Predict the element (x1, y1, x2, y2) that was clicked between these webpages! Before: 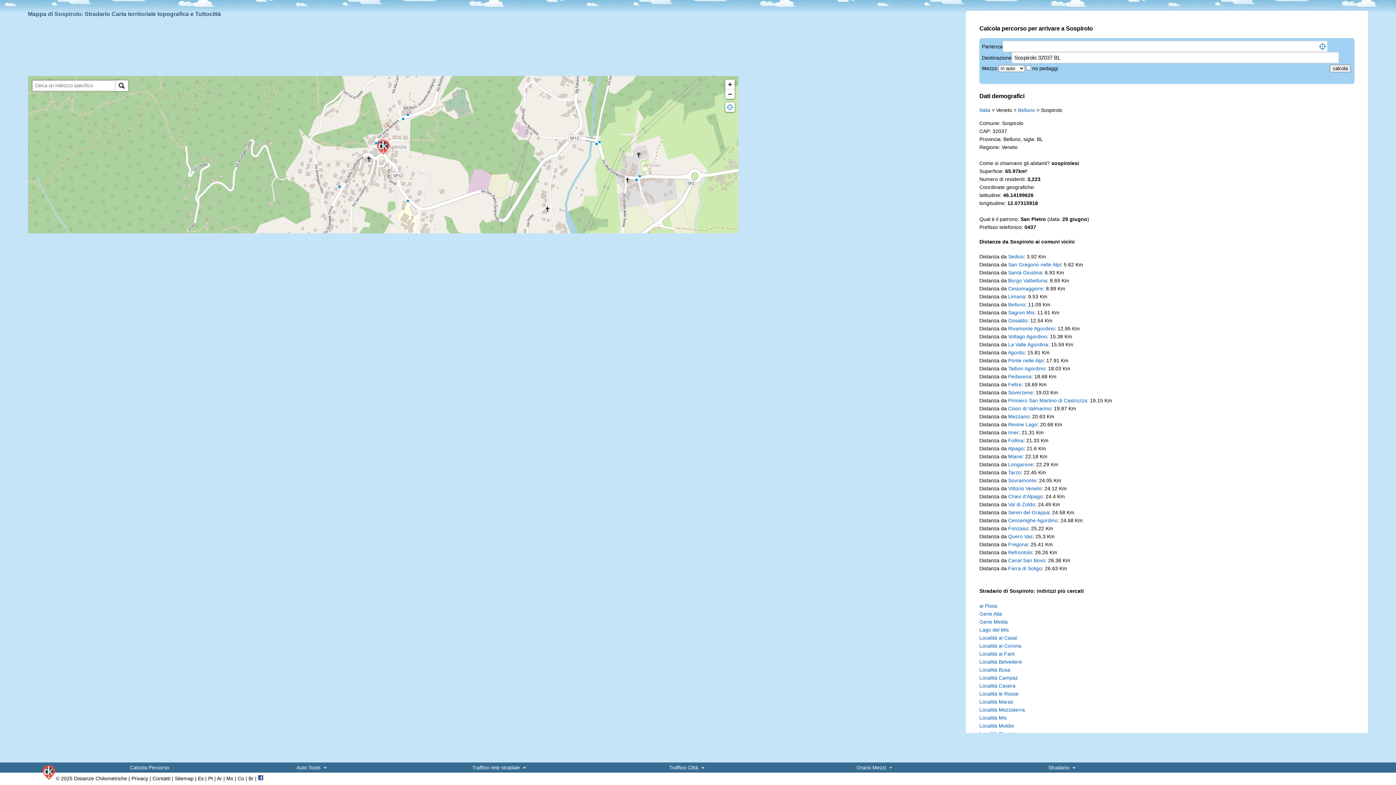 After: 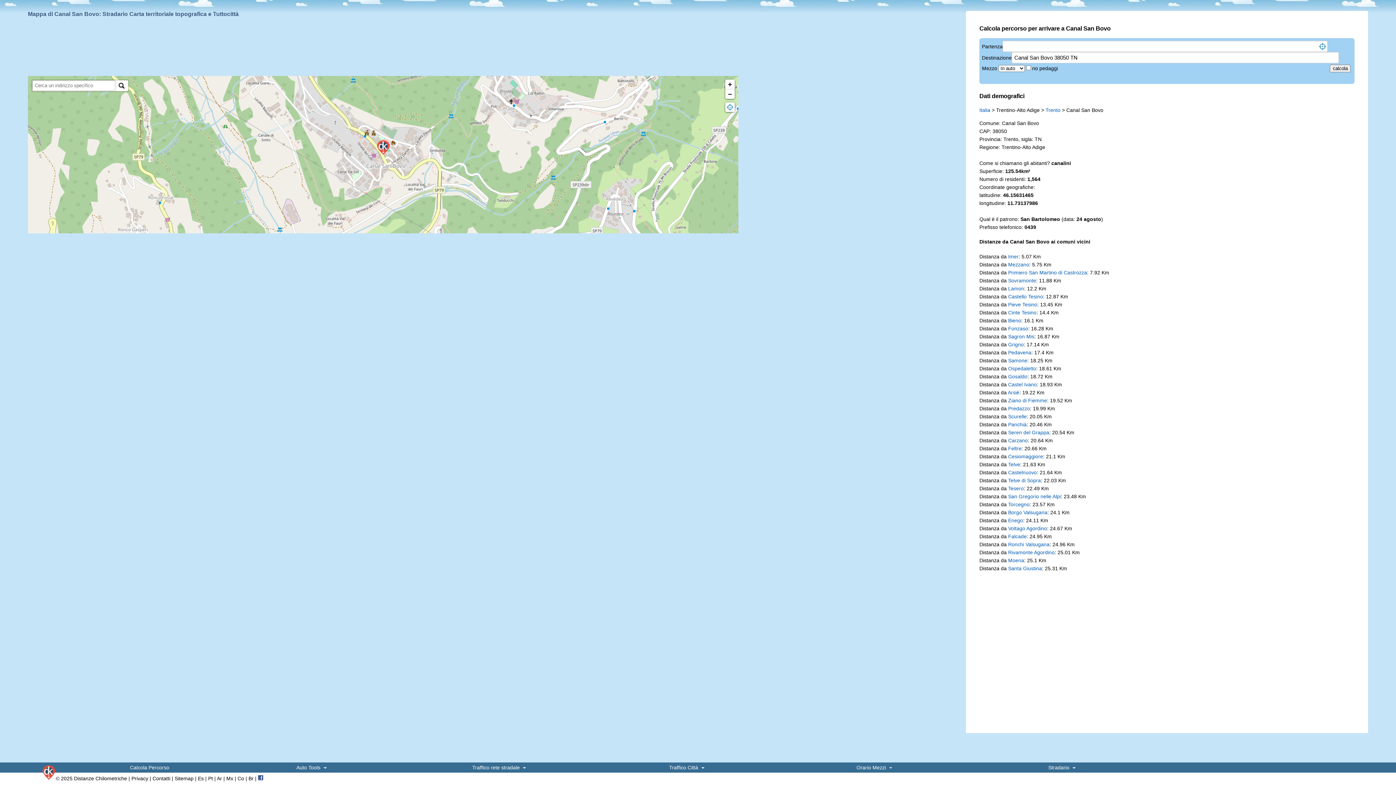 Action: bbox: (1008, 557, 1045, 563) label: Canal San Bovo